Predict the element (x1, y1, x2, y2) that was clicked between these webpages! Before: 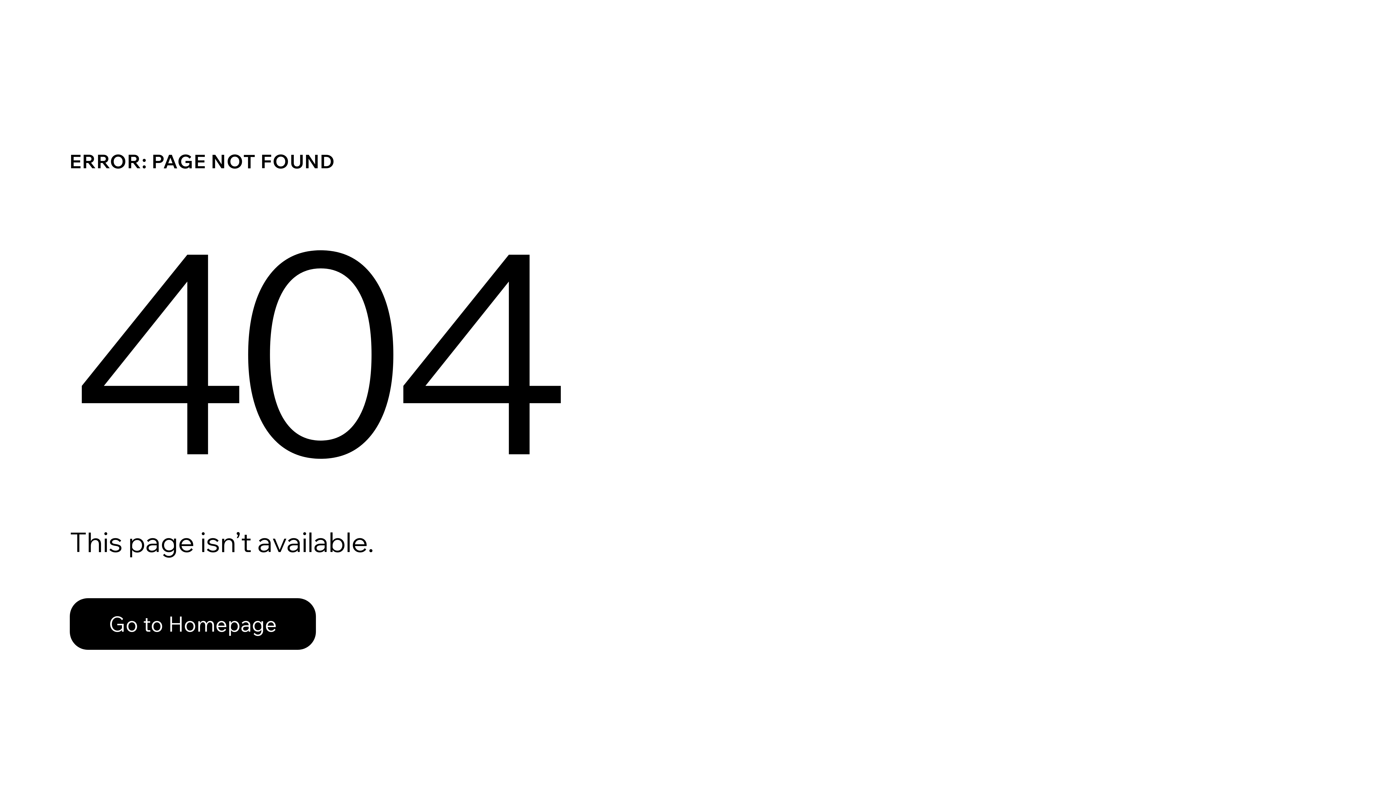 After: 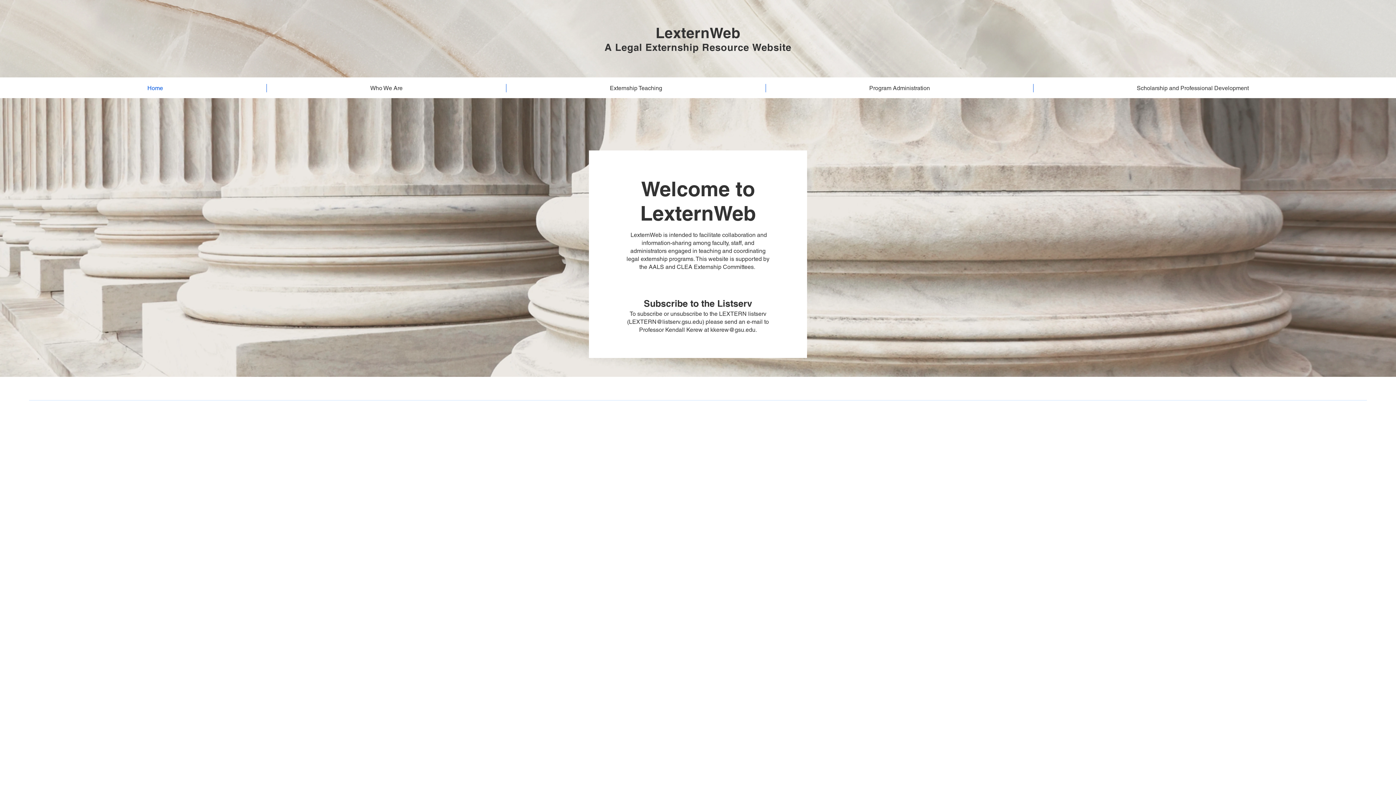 Action: bbox: (69, 582, 768, 659) label: Go to Homepage